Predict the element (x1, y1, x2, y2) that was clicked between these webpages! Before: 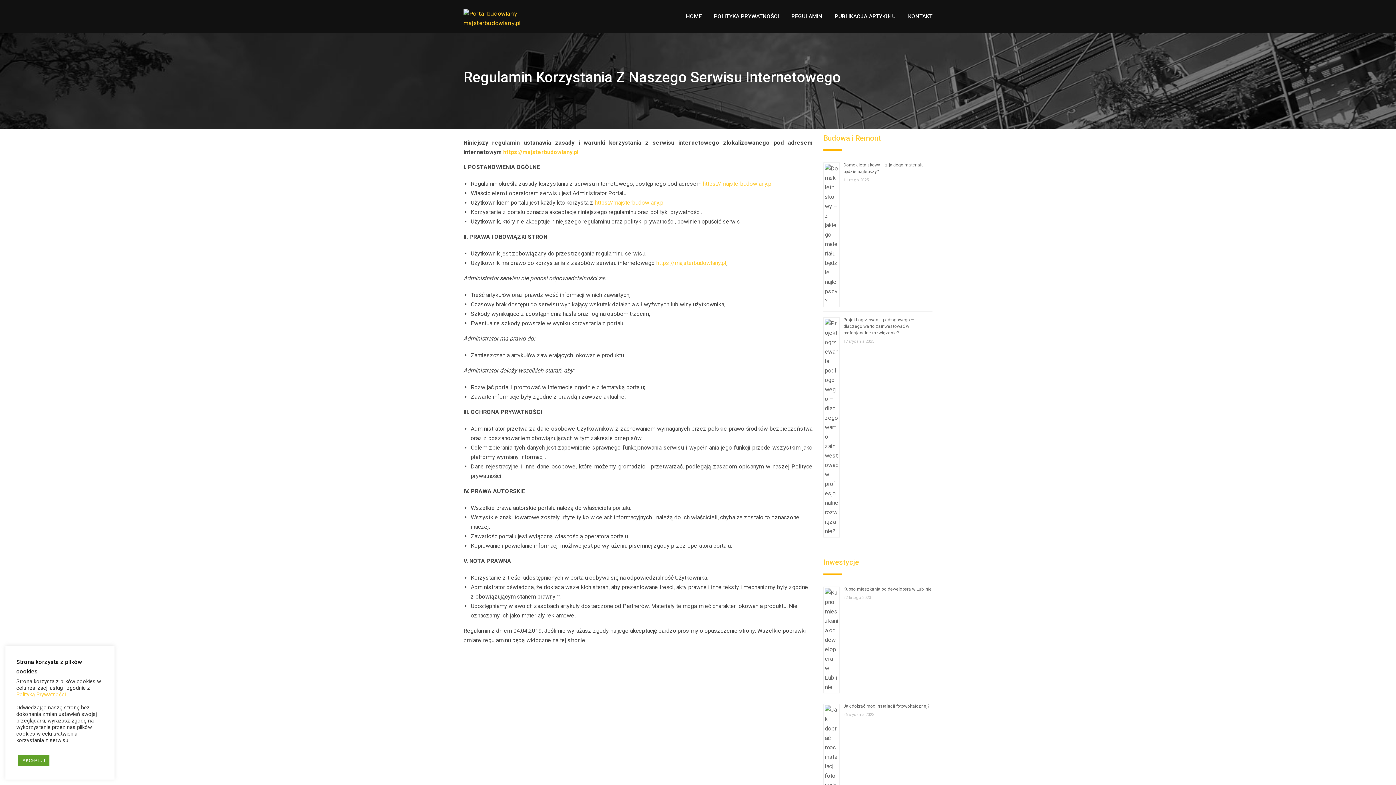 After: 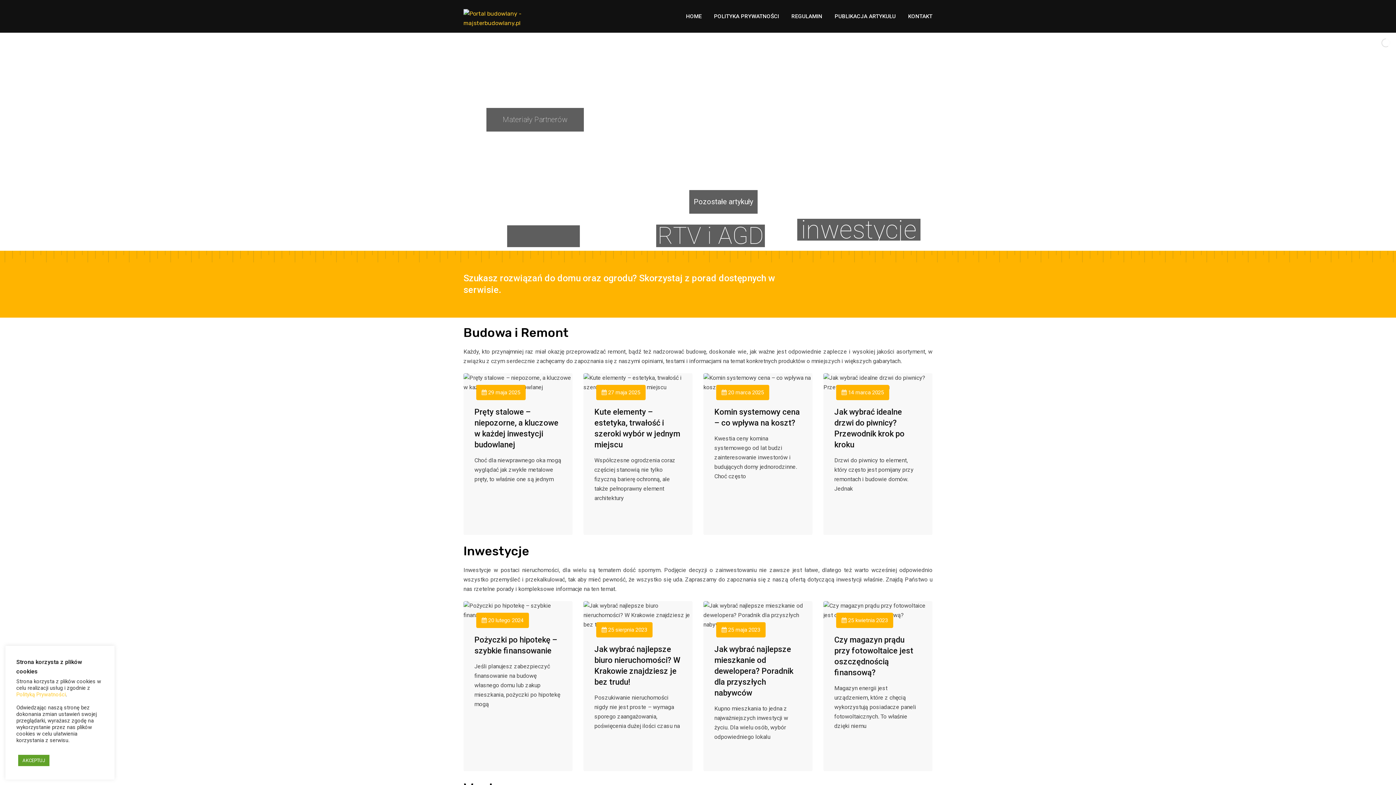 Action: label: https://majsterbudowlany.pl bbox: (503, 148, 578, 155)